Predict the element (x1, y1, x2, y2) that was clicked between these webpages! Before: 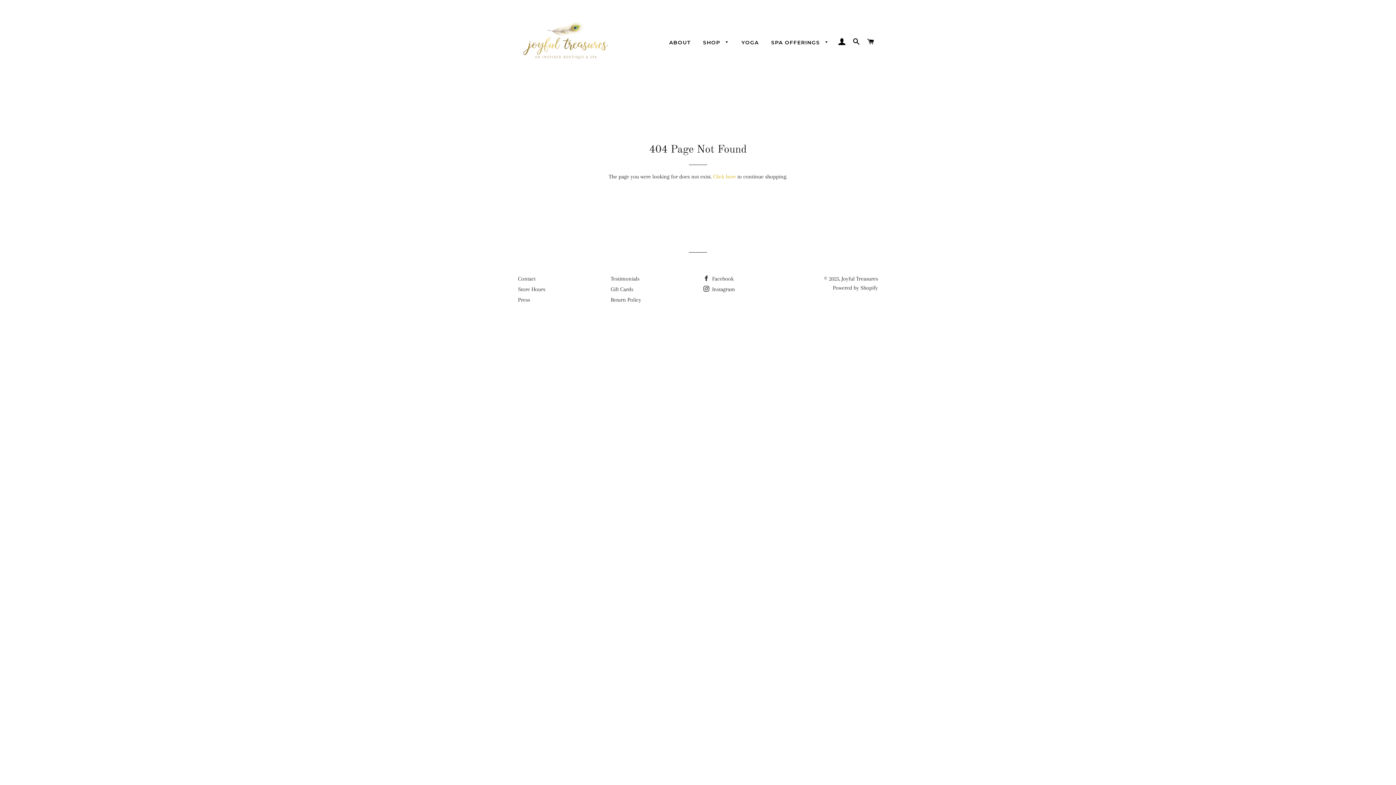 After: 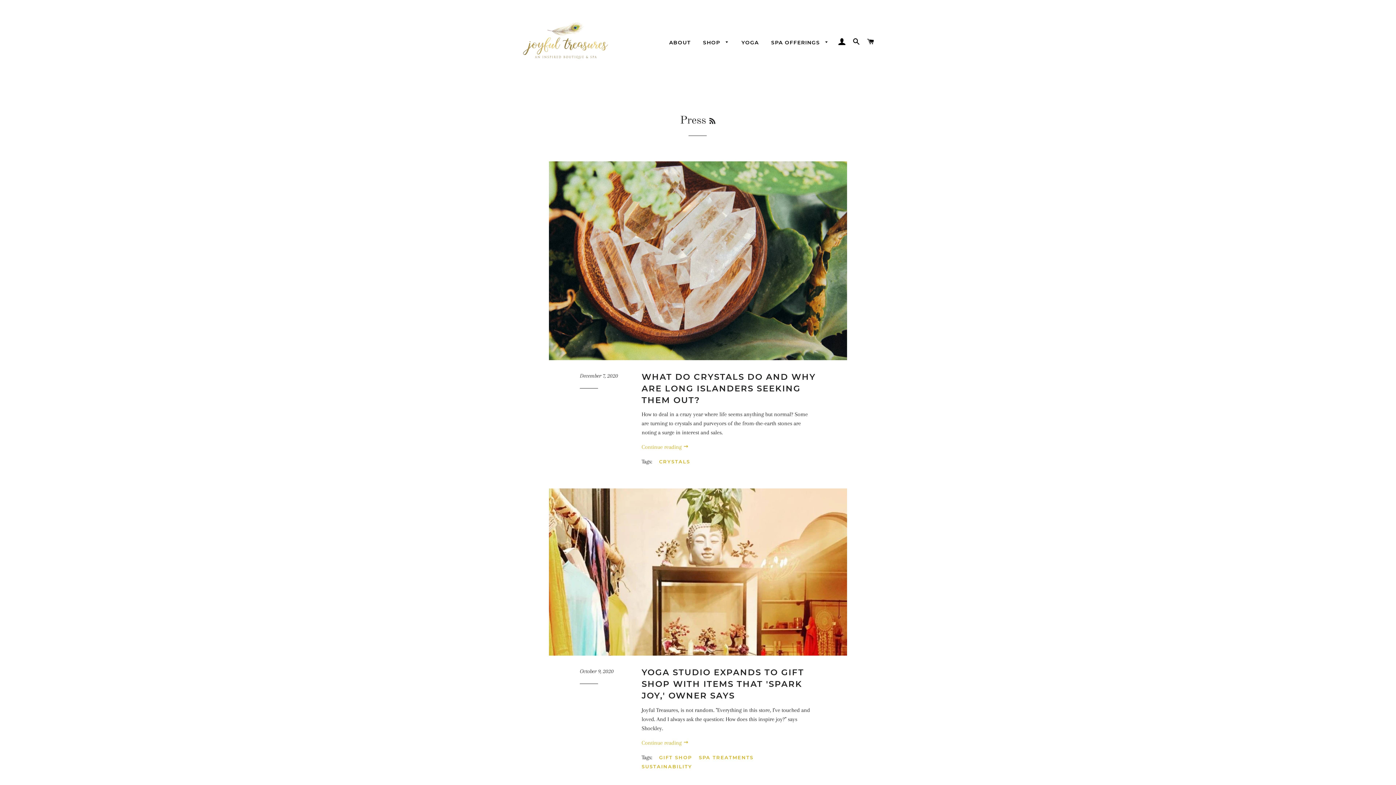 Action: label: Press bbox: (518, 296, 530, 303)